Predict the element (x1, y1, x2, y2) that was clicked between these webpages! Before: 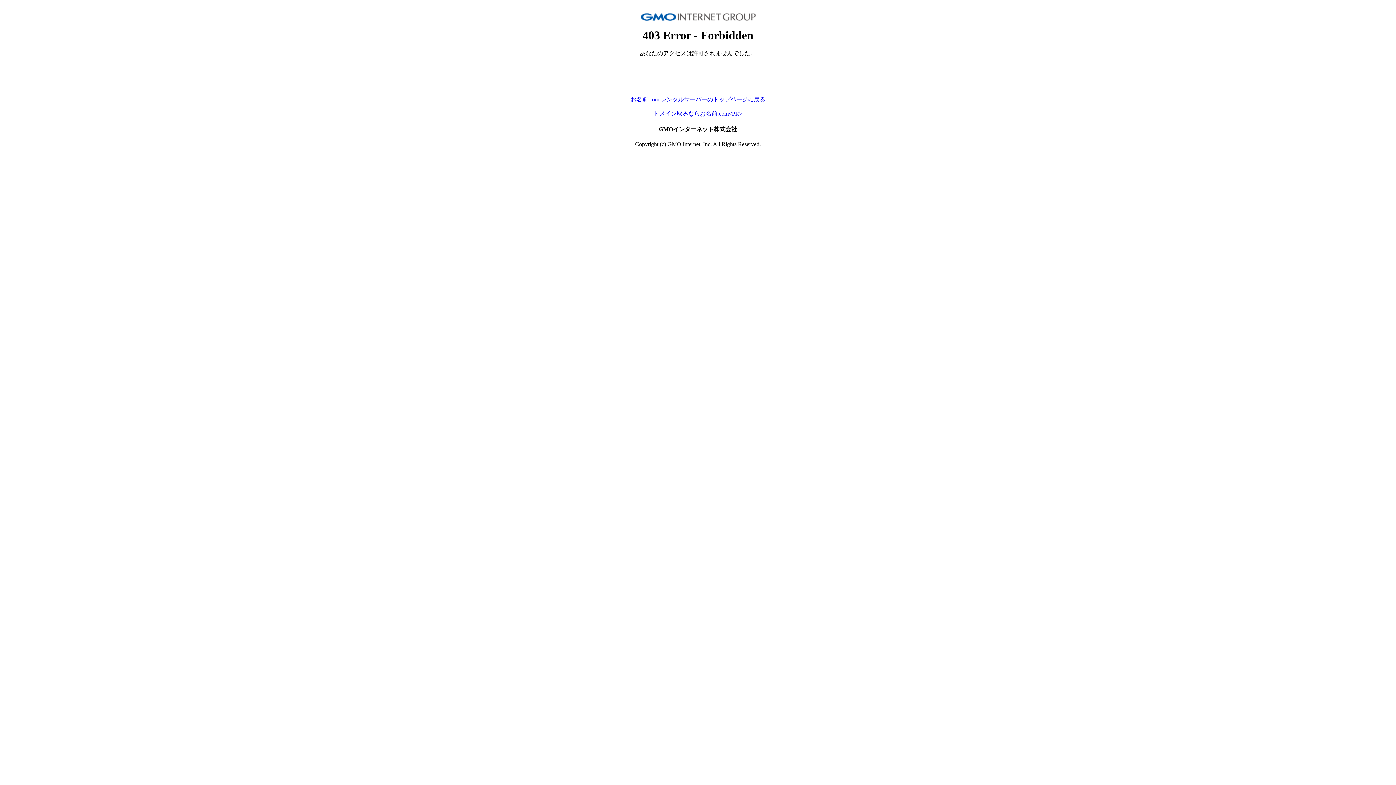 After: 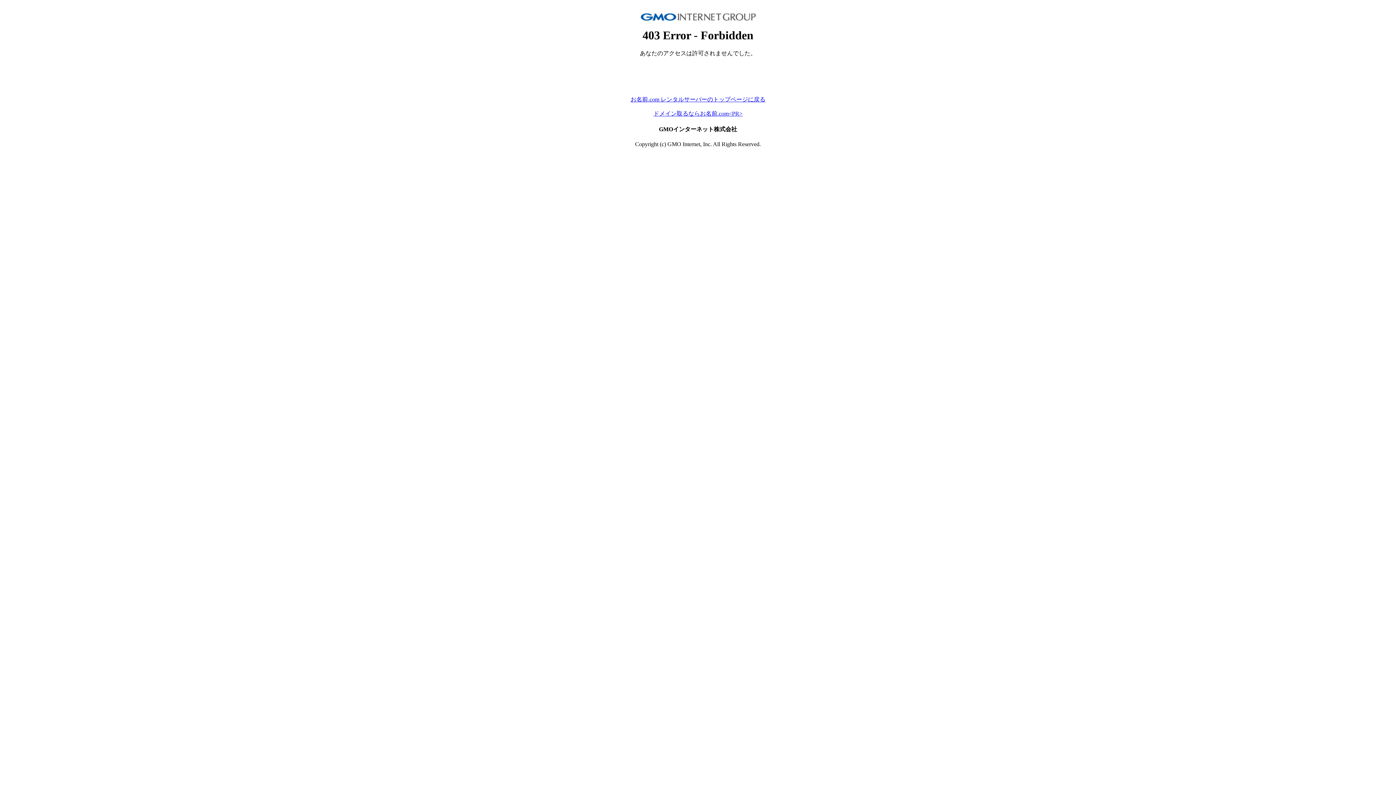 Action: label: ドメイン取るならお名前.com<PR> bbox: (653, 110, 742, 116)